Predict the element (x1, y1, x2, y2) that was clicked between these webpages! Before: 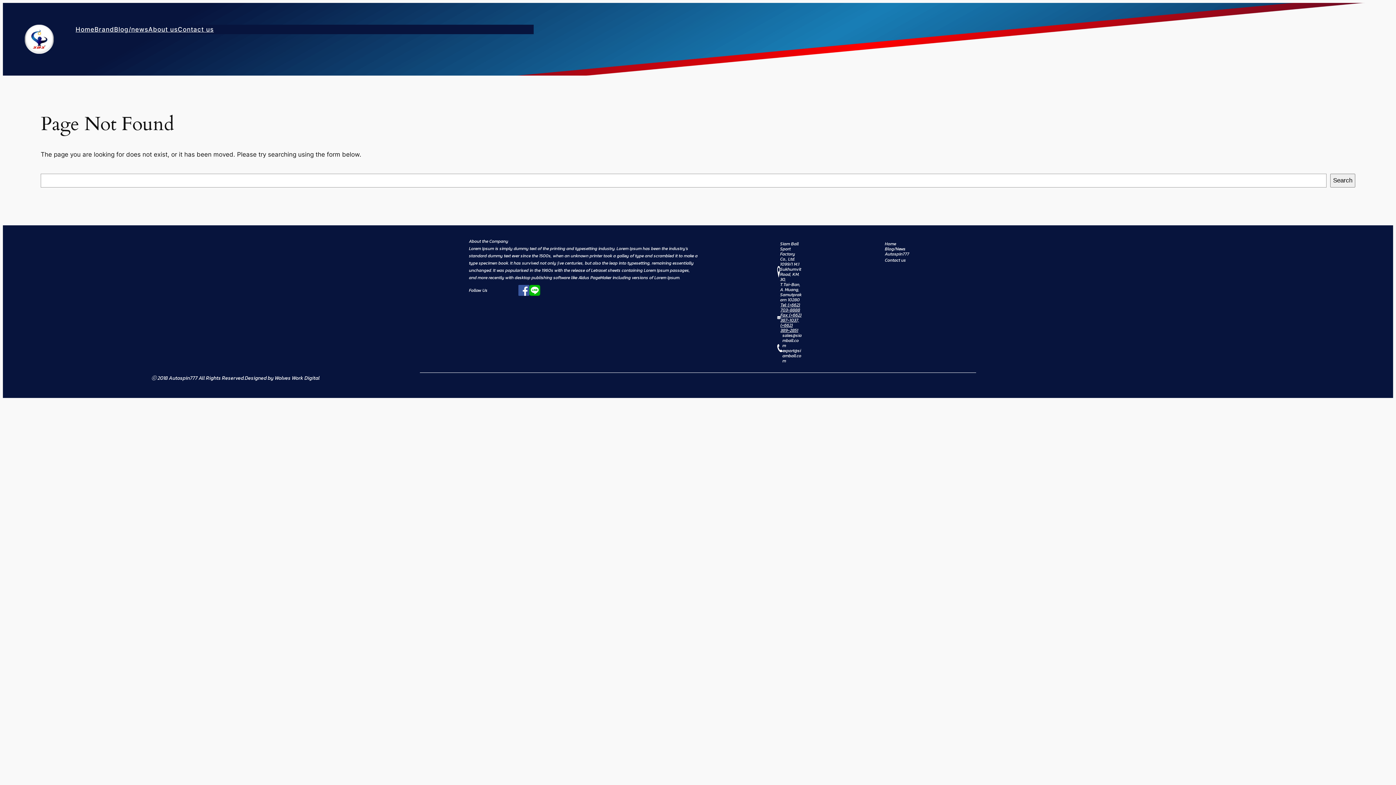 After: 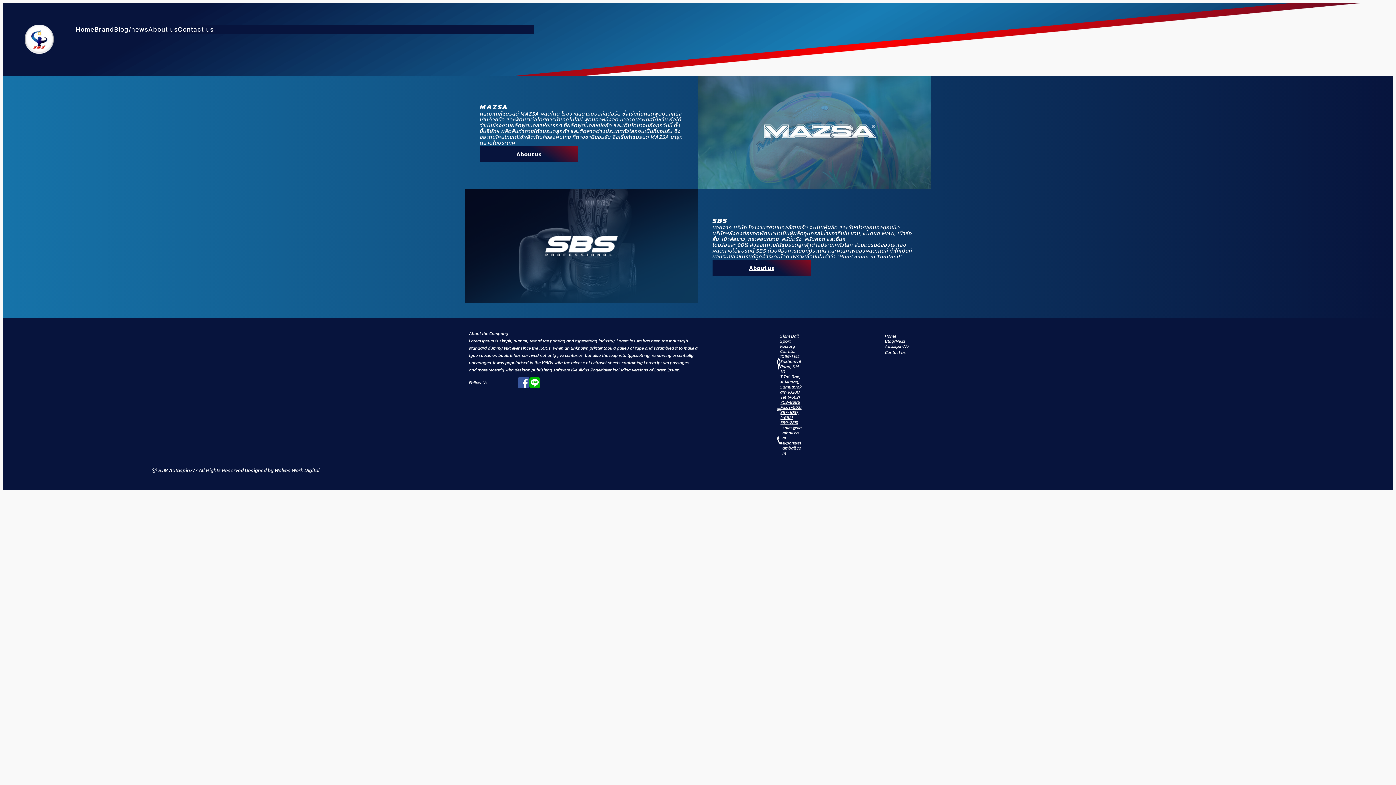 Action: label: Brand bbox: (94, 24, 114, 34)